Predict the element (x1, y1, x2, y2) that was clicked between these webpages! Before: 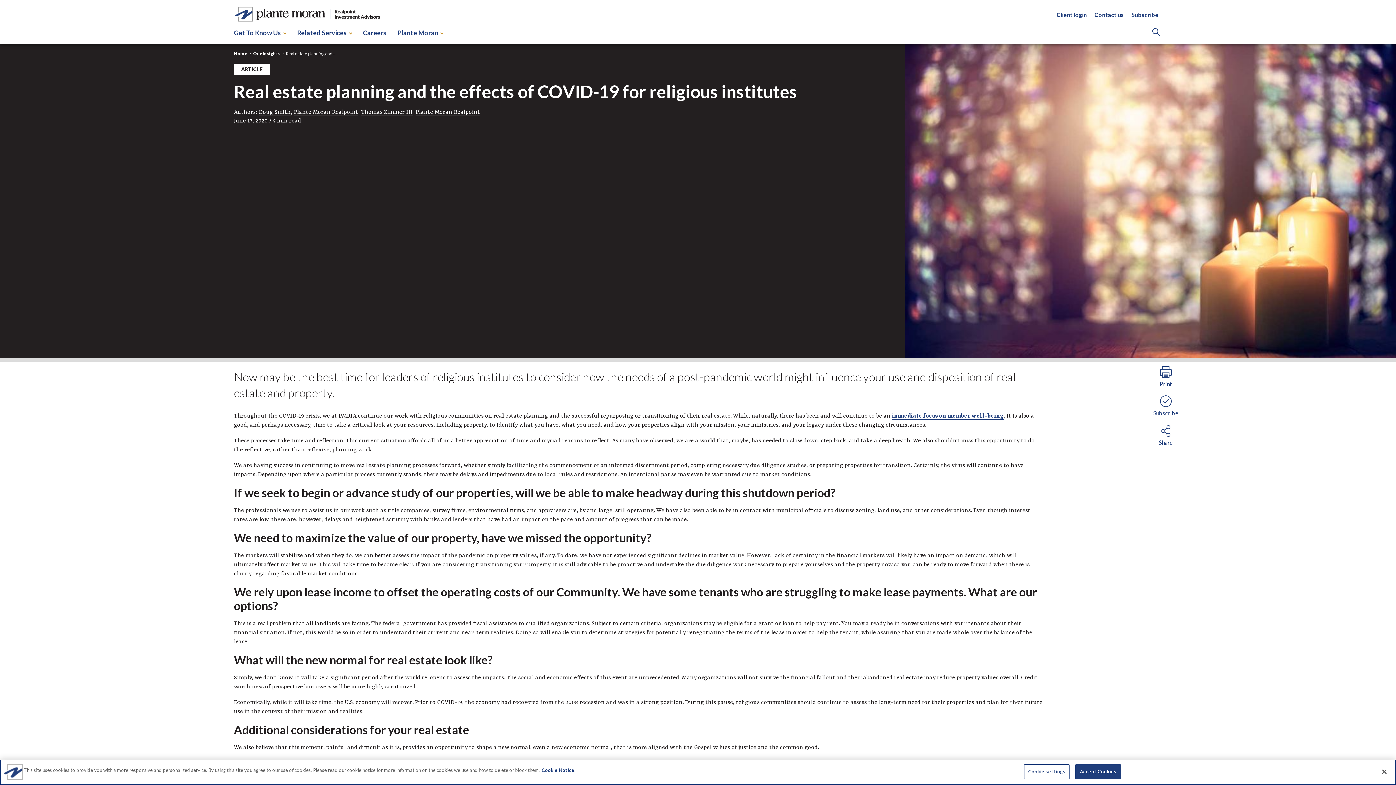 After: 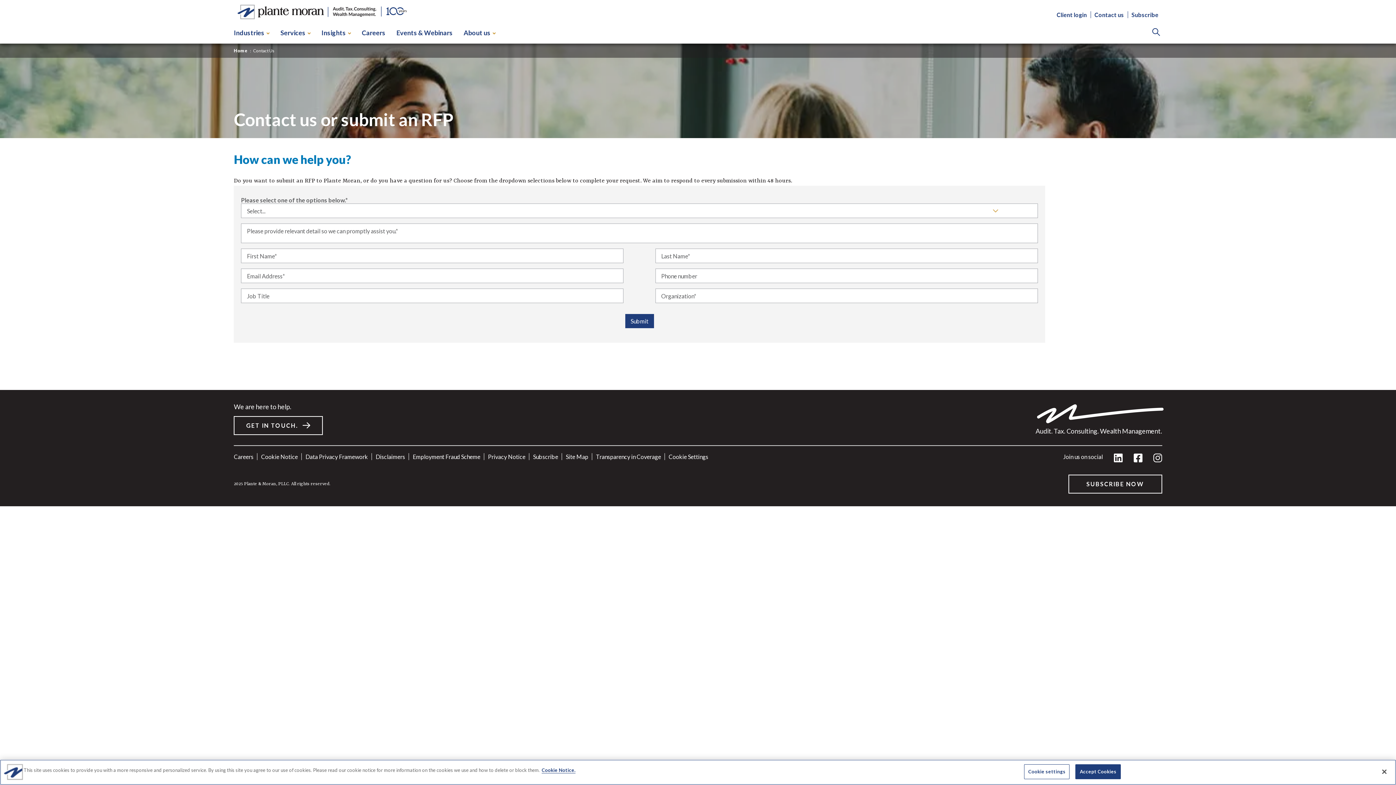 Action: label: Contact us bbox: (1094, 11, 1124, 18)